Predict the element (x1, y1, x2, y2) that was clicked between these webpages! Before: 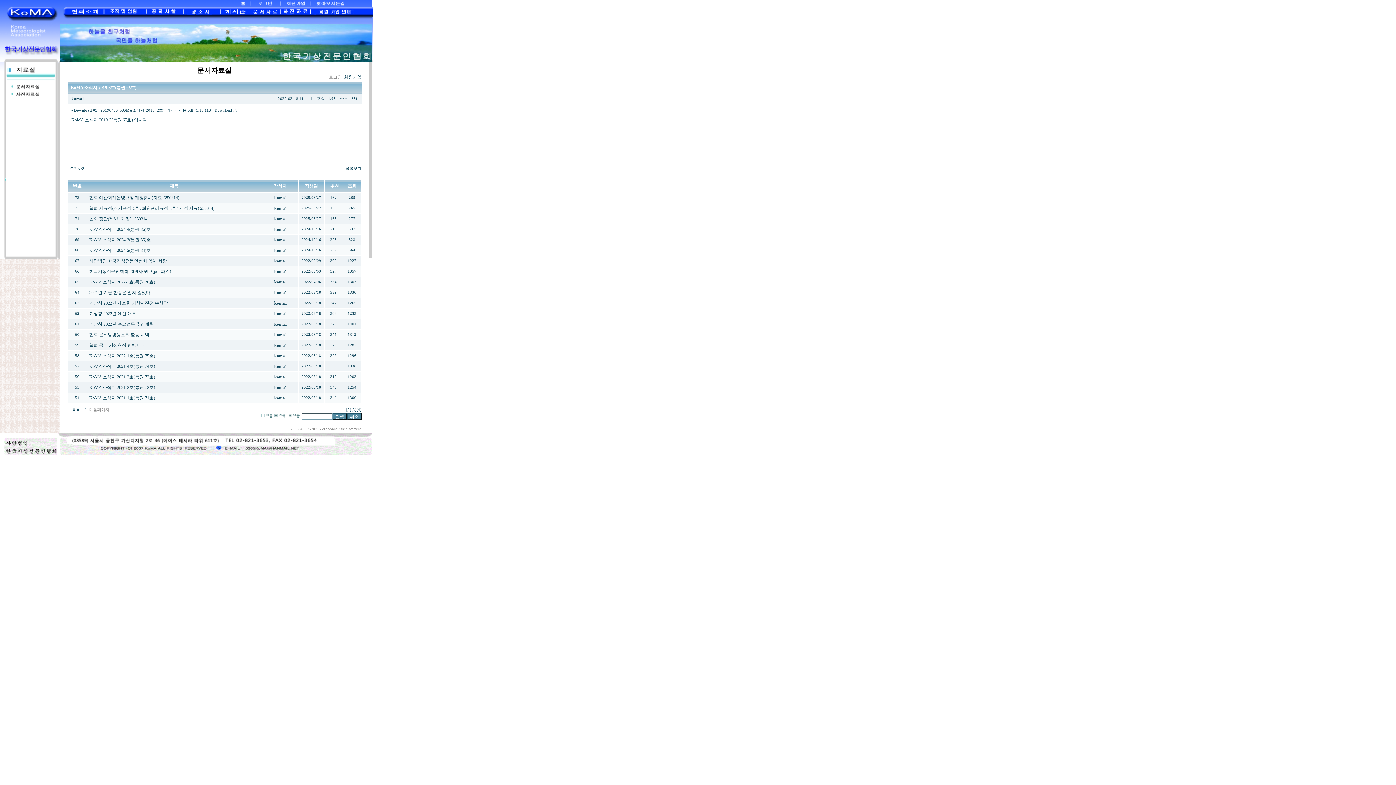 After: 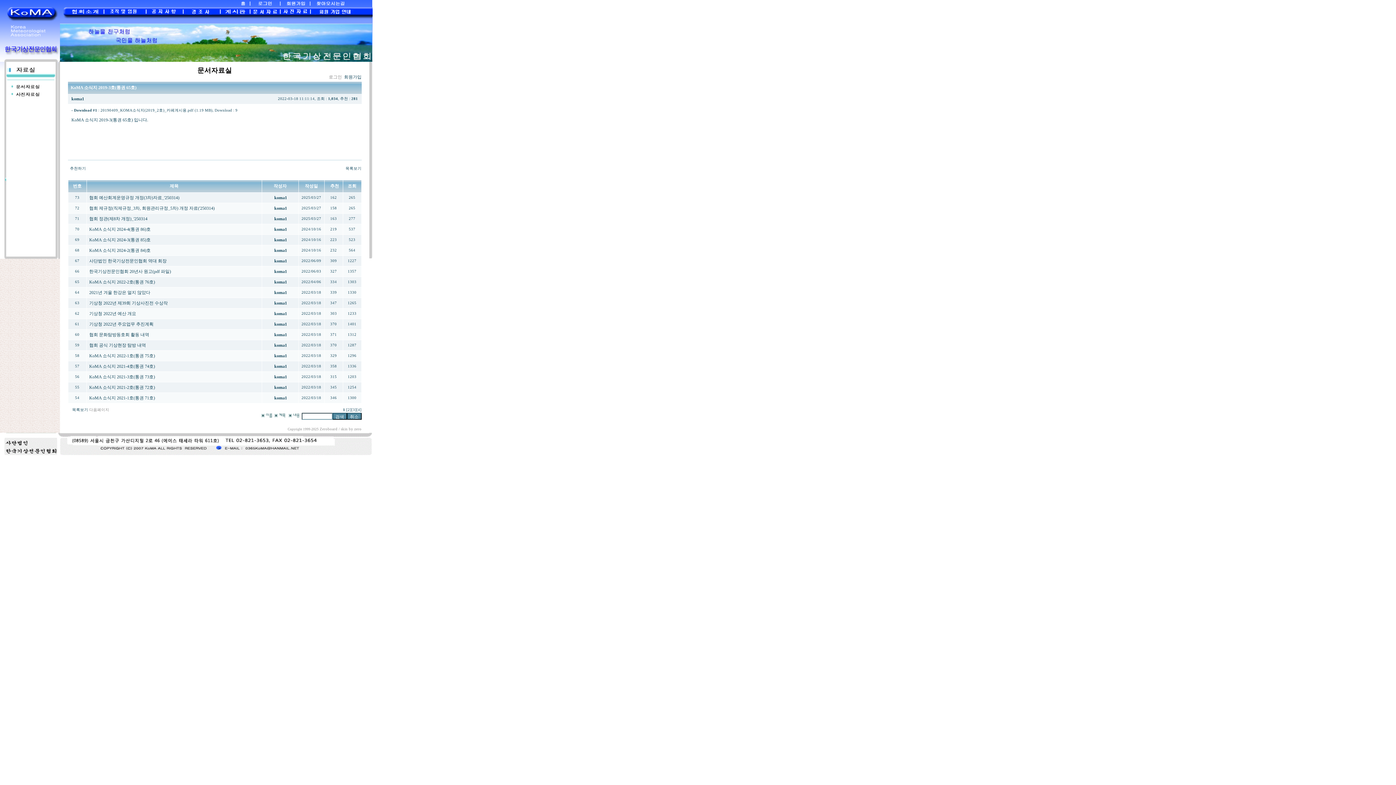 Action: bbox: (261, 413, 272, 418)